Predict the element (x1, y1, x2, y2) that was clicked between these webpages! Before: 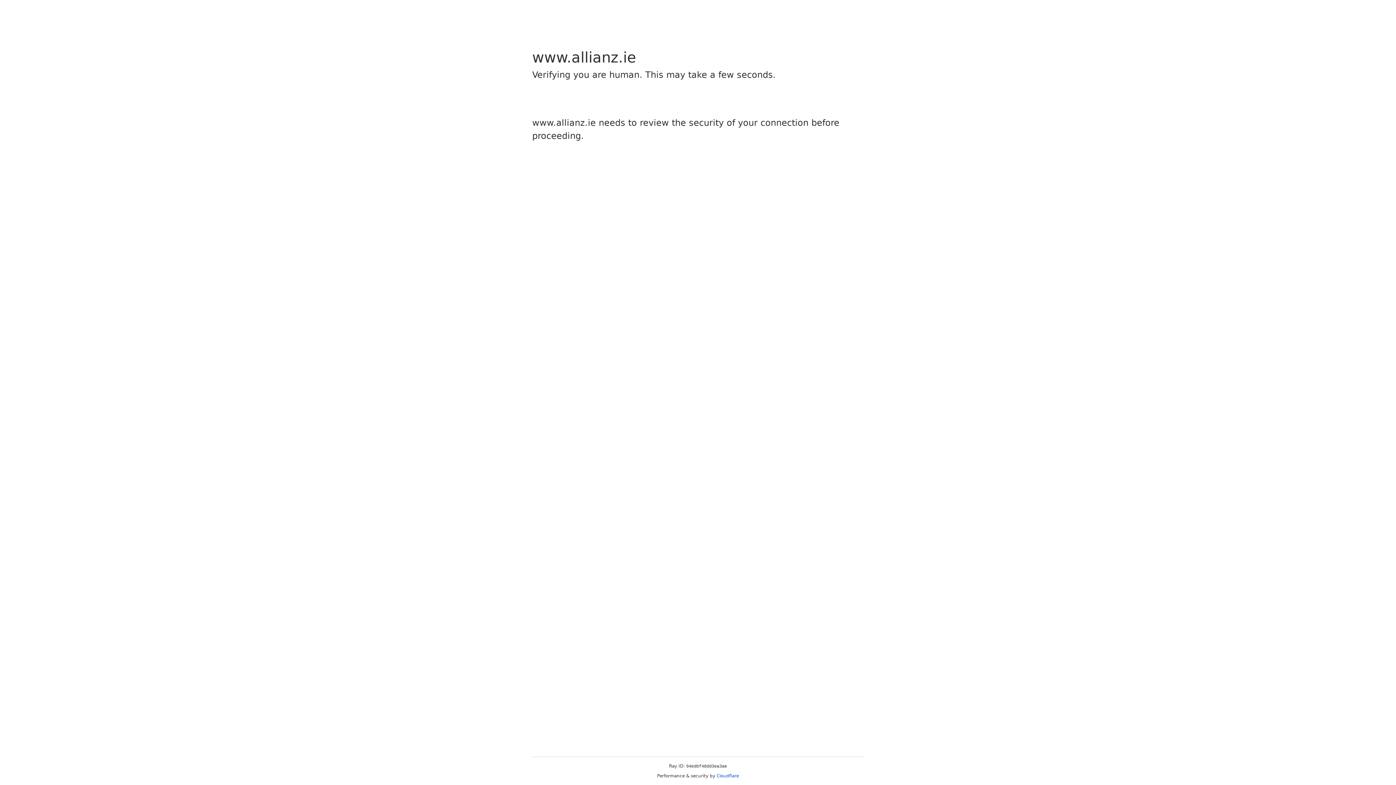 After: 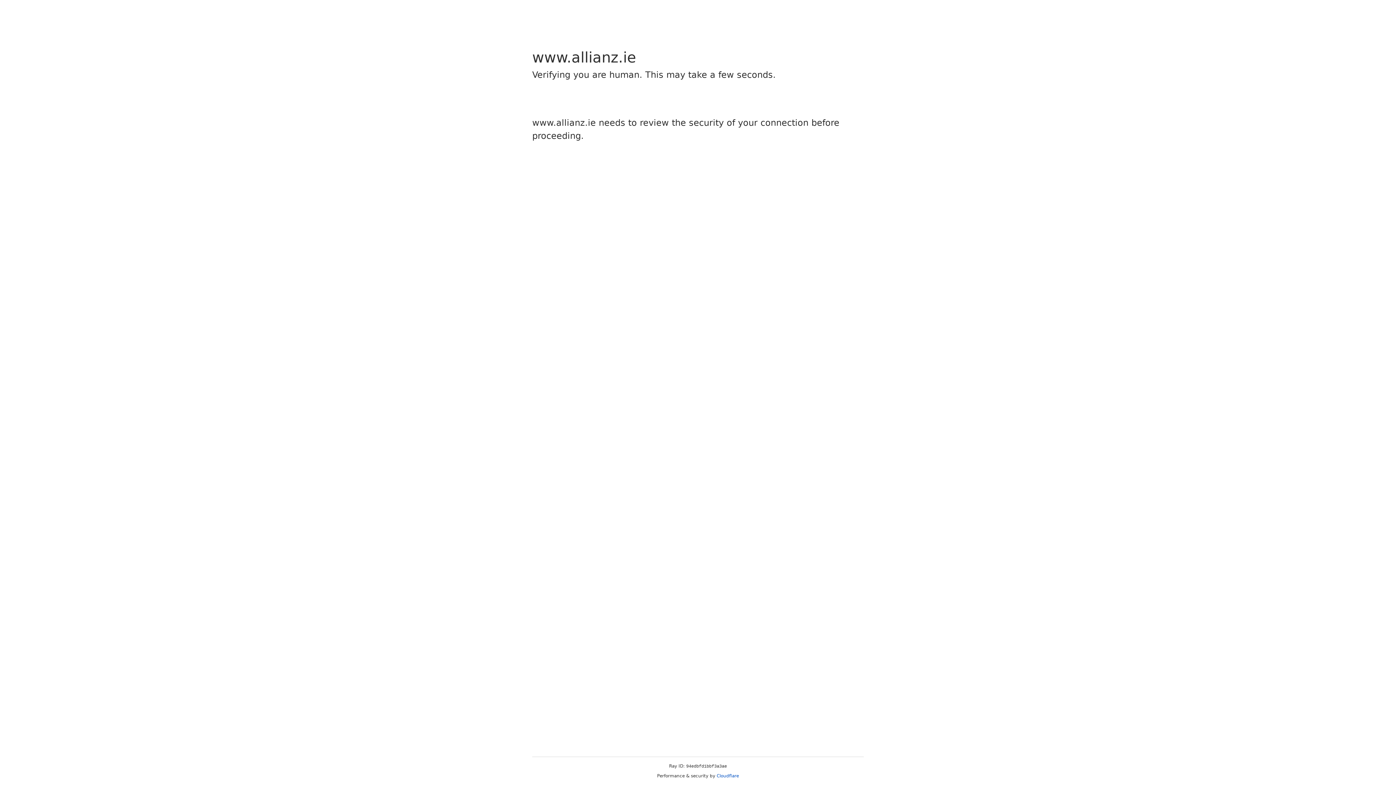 Action: label: Cloudflare bbox: (716, 773, 739, 778)